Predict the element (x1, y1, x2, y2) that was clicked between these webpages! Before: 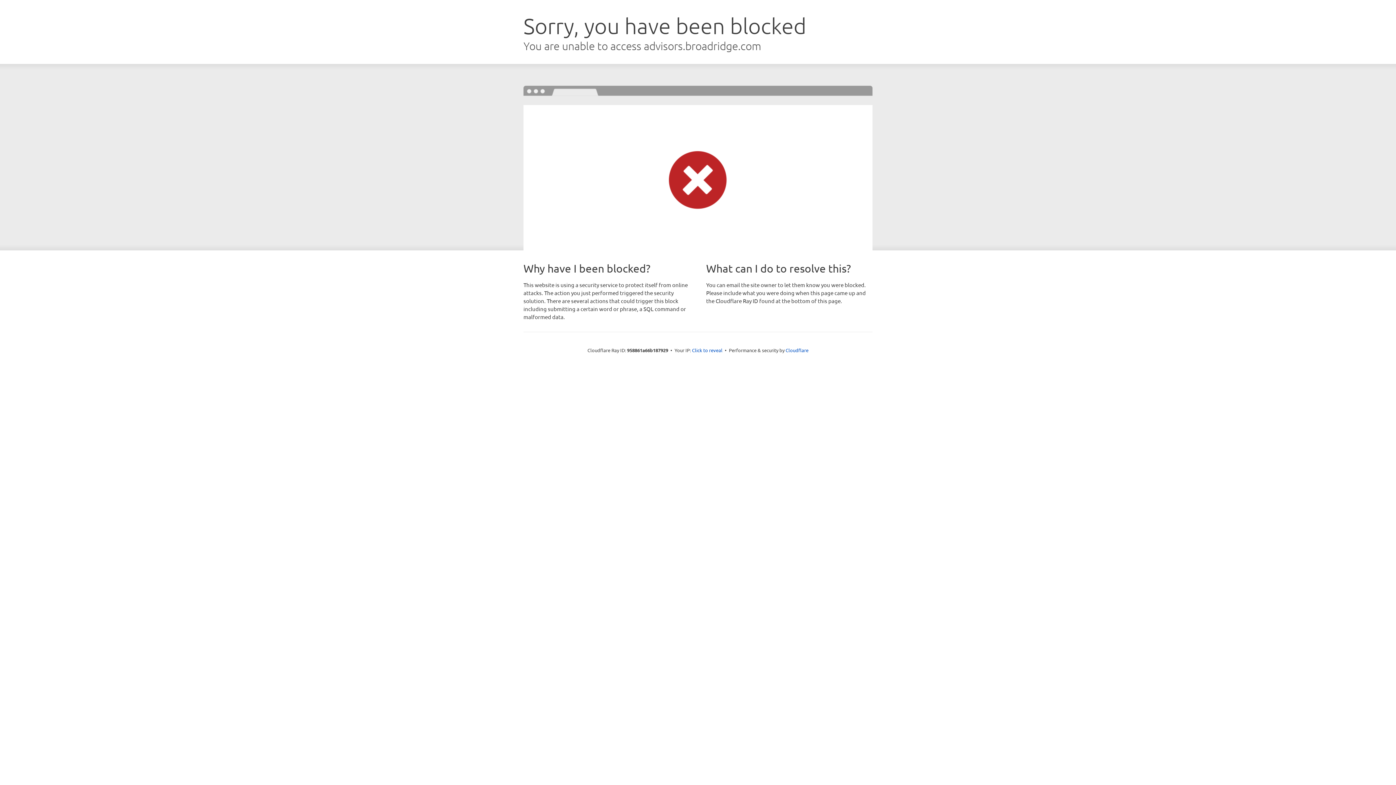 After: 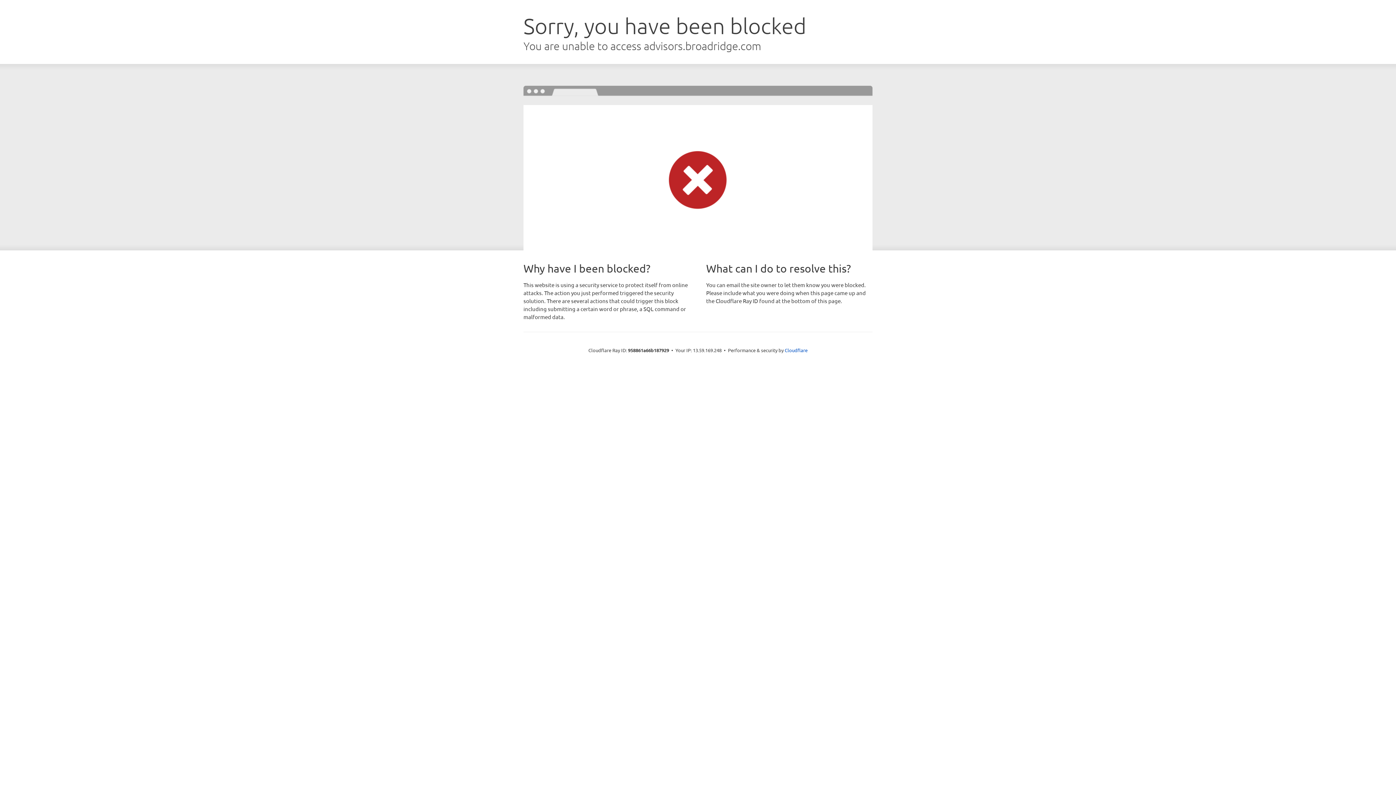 Action: label: Click to reveal bbox: (692, 346, 722, 353)